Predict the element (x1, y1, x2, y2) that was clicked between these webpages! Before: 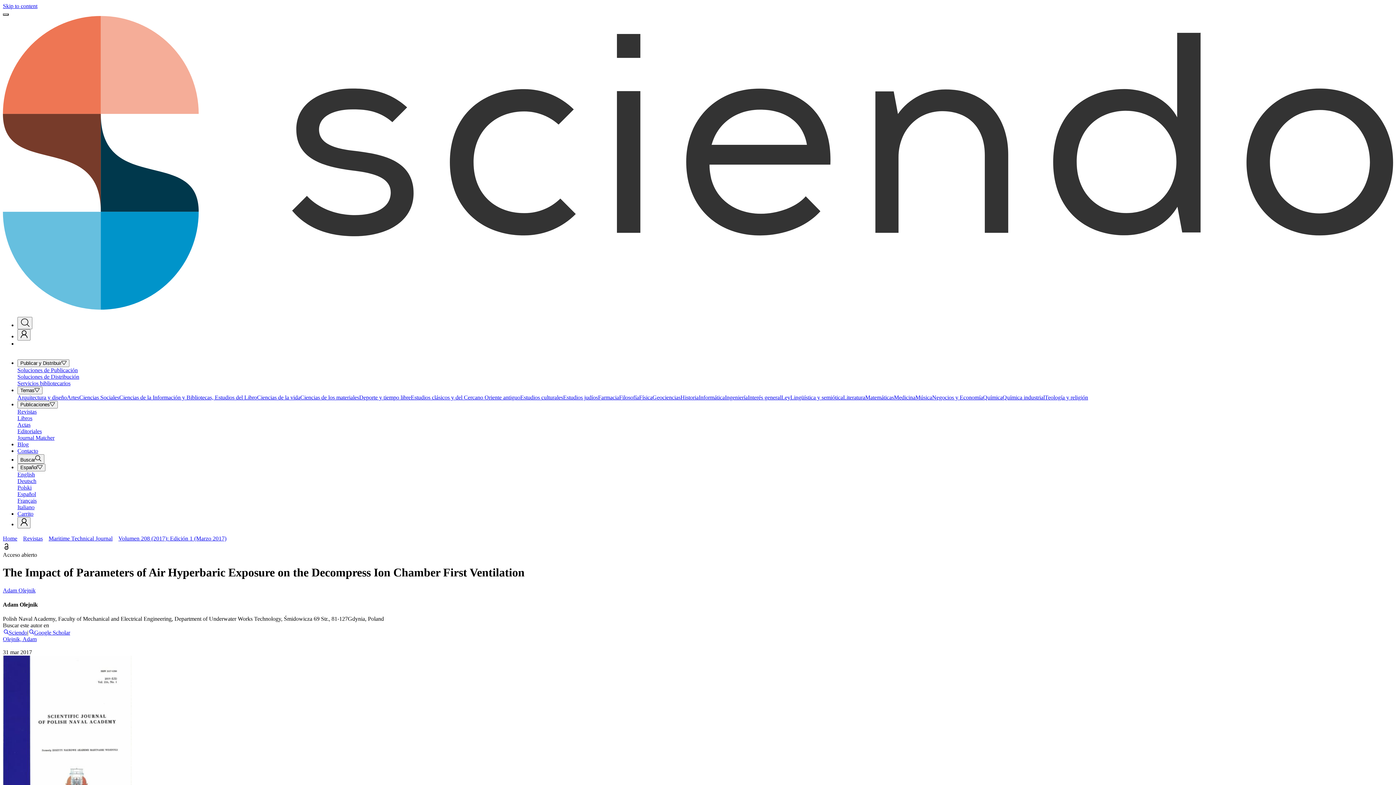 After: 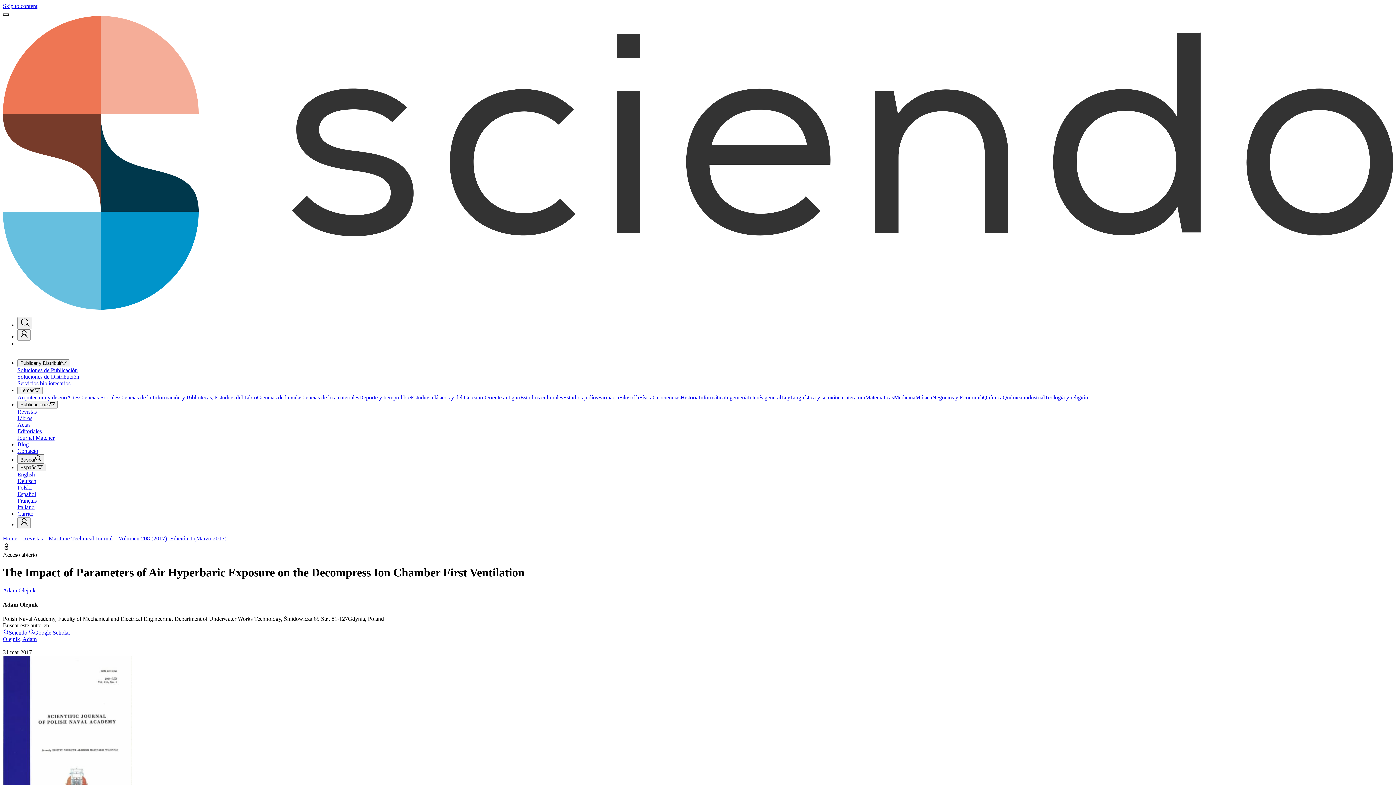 Action: bbox: (28, 629, 70, 636) label: Google Scholar